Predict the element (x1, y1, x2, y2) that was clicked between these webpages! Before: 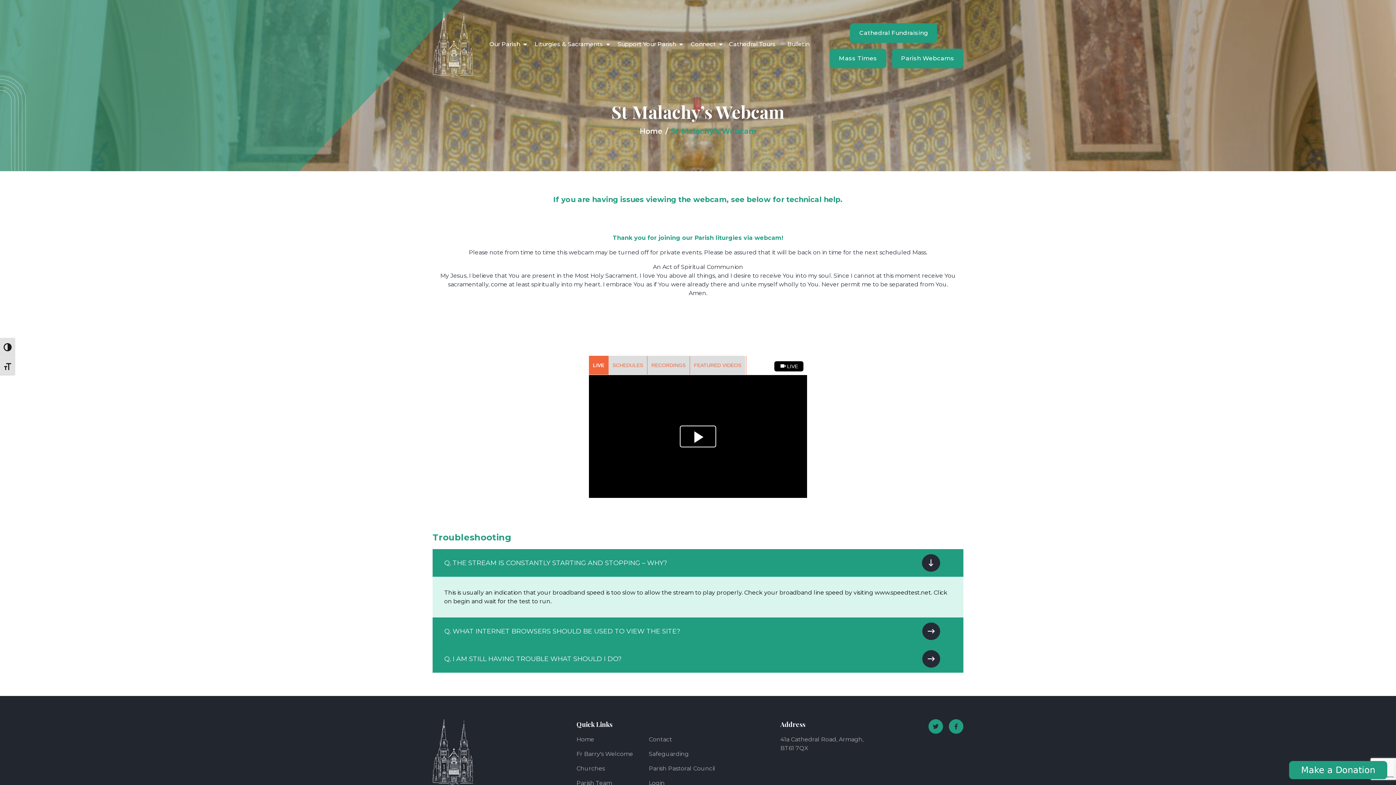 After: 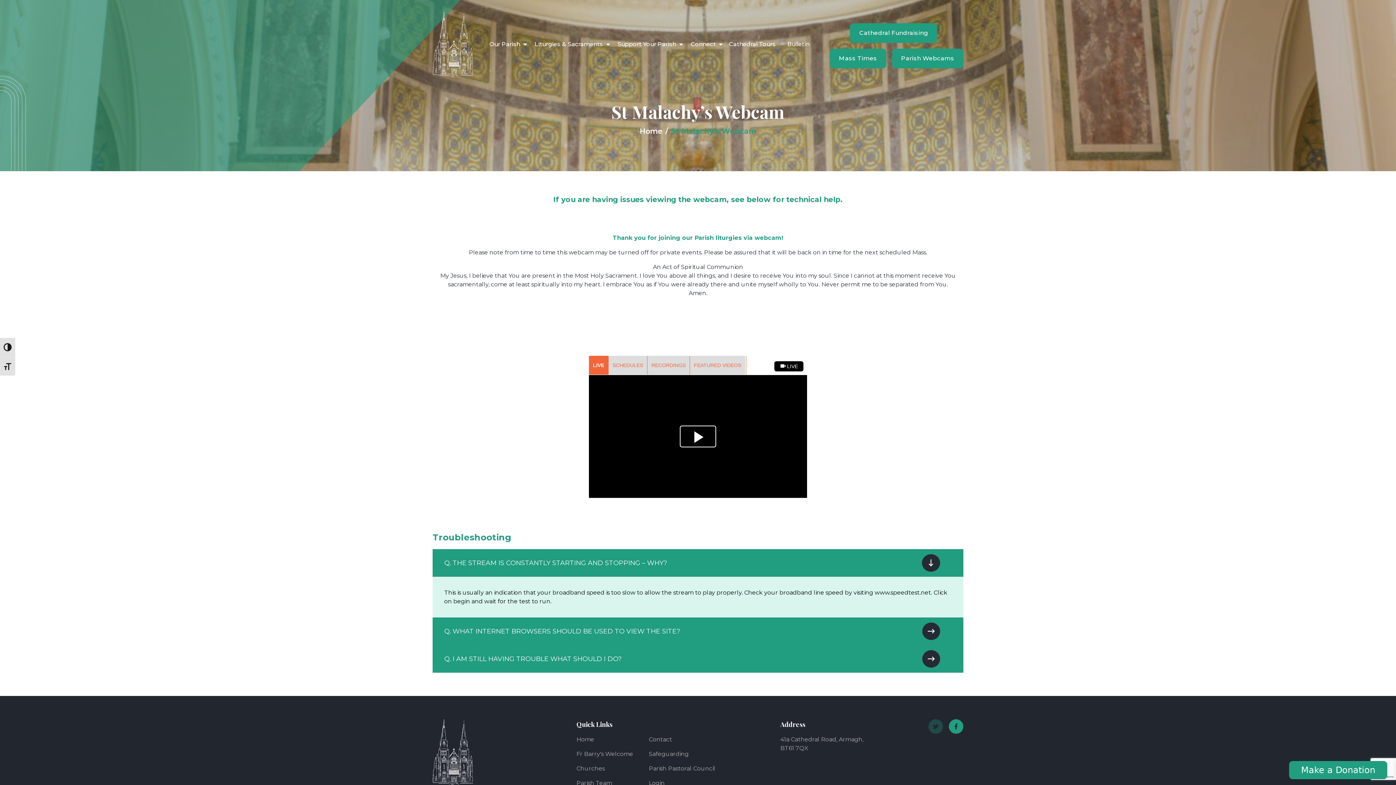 Action: bbox: (928, 719, 943, 734)